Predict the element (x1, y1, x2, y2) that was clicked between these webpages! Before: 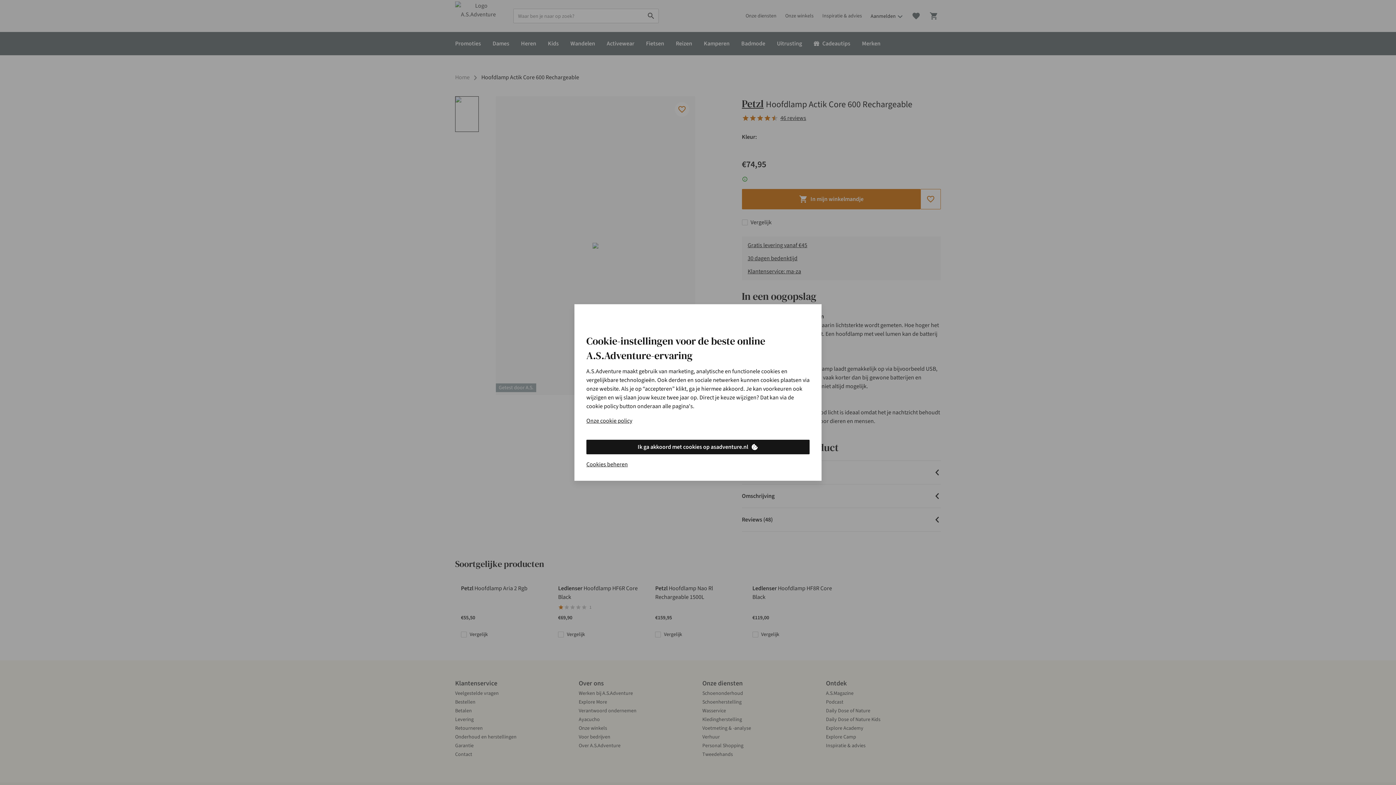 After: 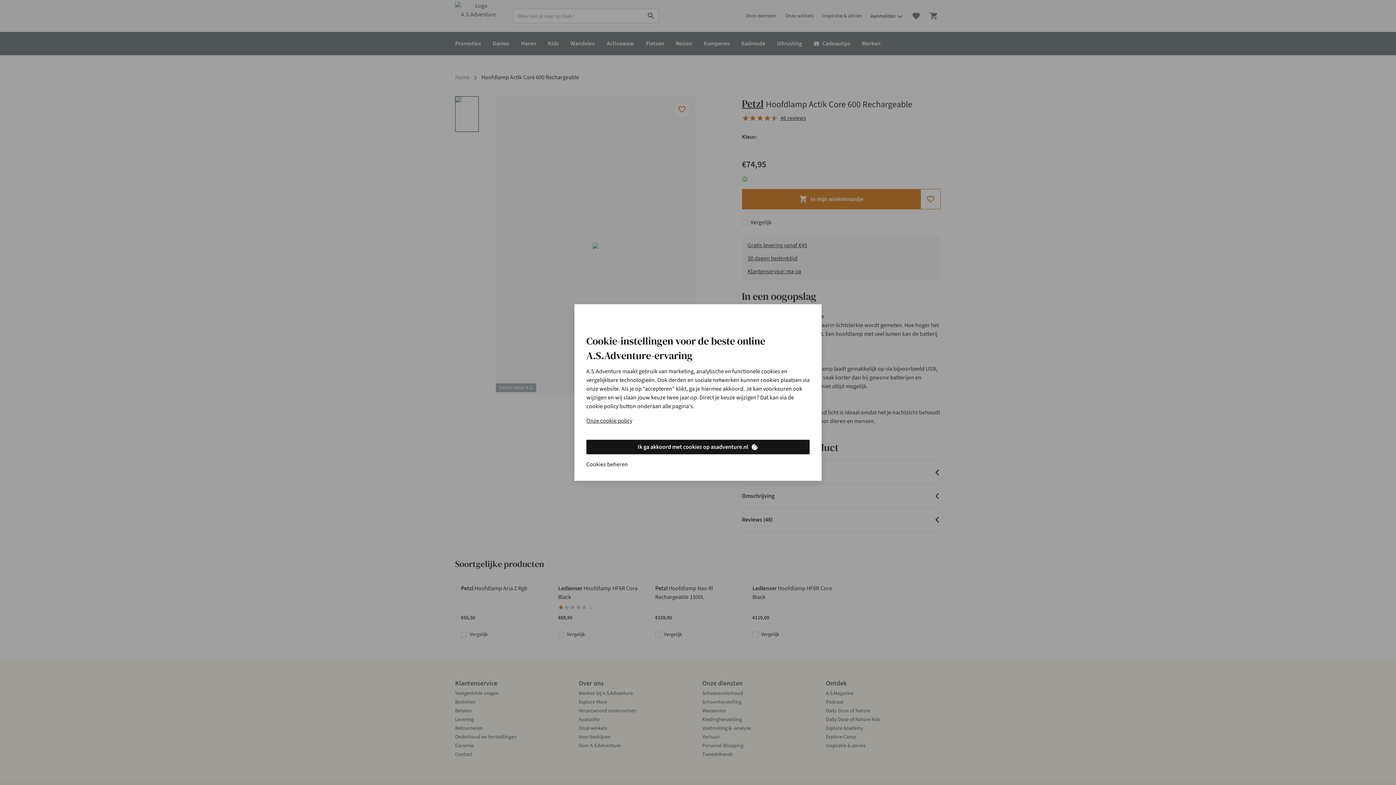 Action: bbox: (586, 460, 628, 469) label: Cookies beheren